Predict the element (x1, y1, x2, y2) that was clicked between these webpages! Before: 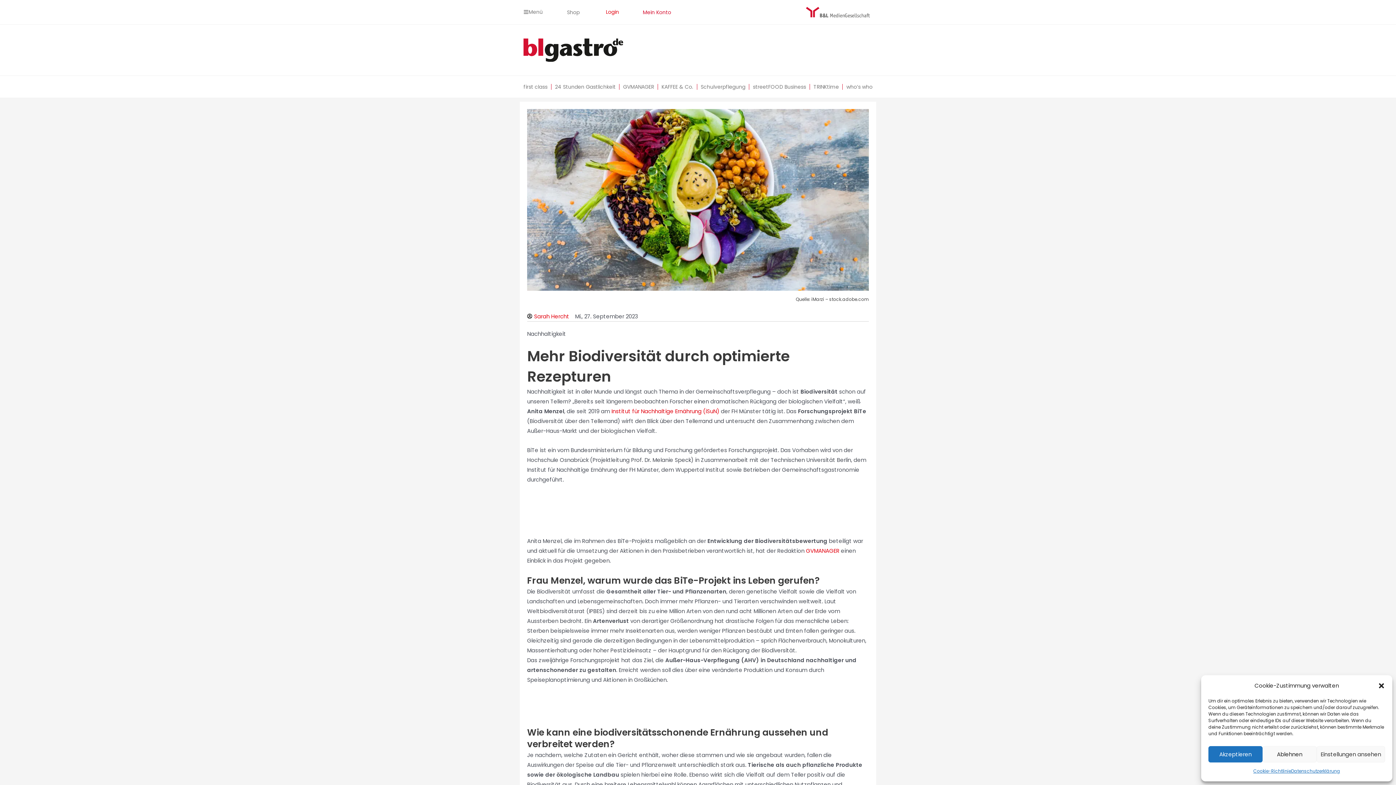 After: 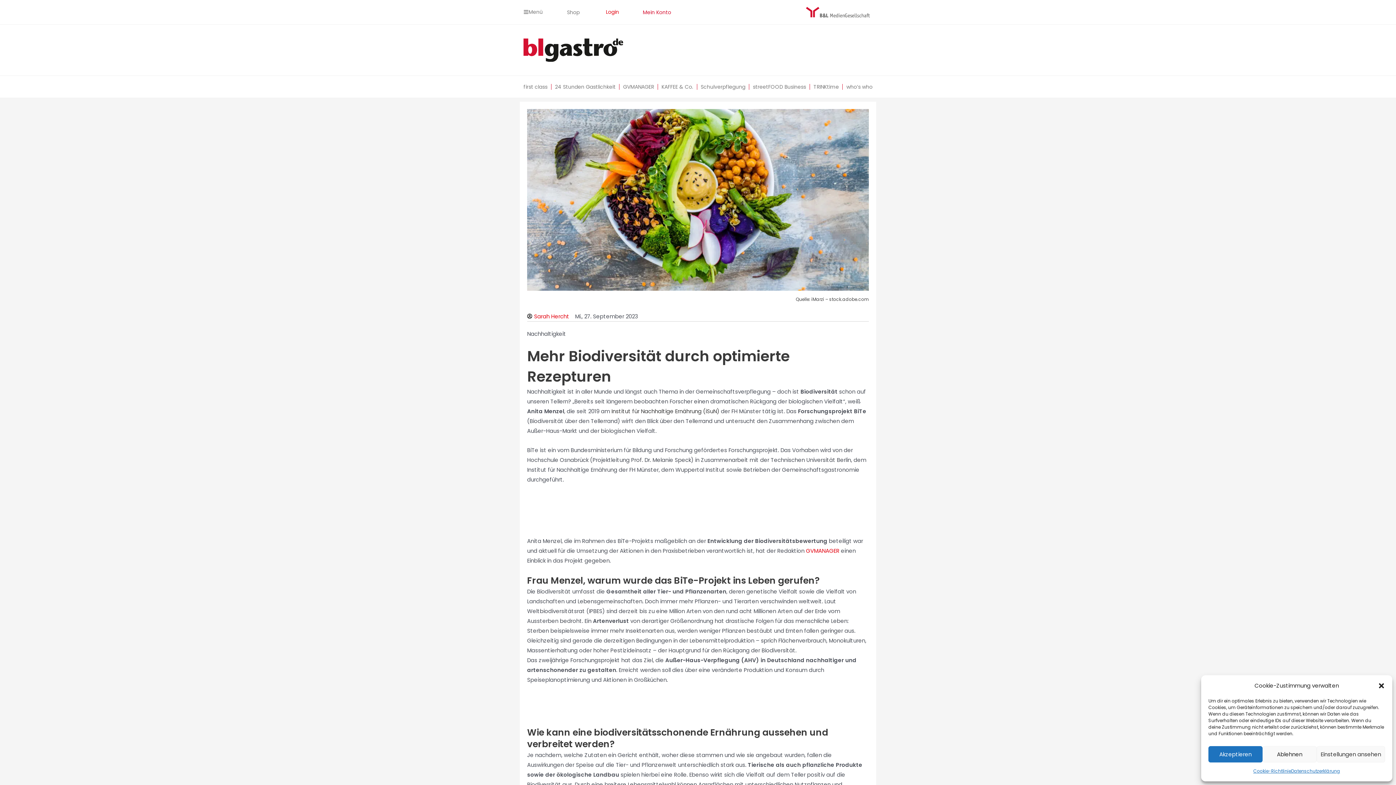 Action: label: Institut für Nachhaltige Ernährung (iSuN) bbox: (611, 407, 719, 415)